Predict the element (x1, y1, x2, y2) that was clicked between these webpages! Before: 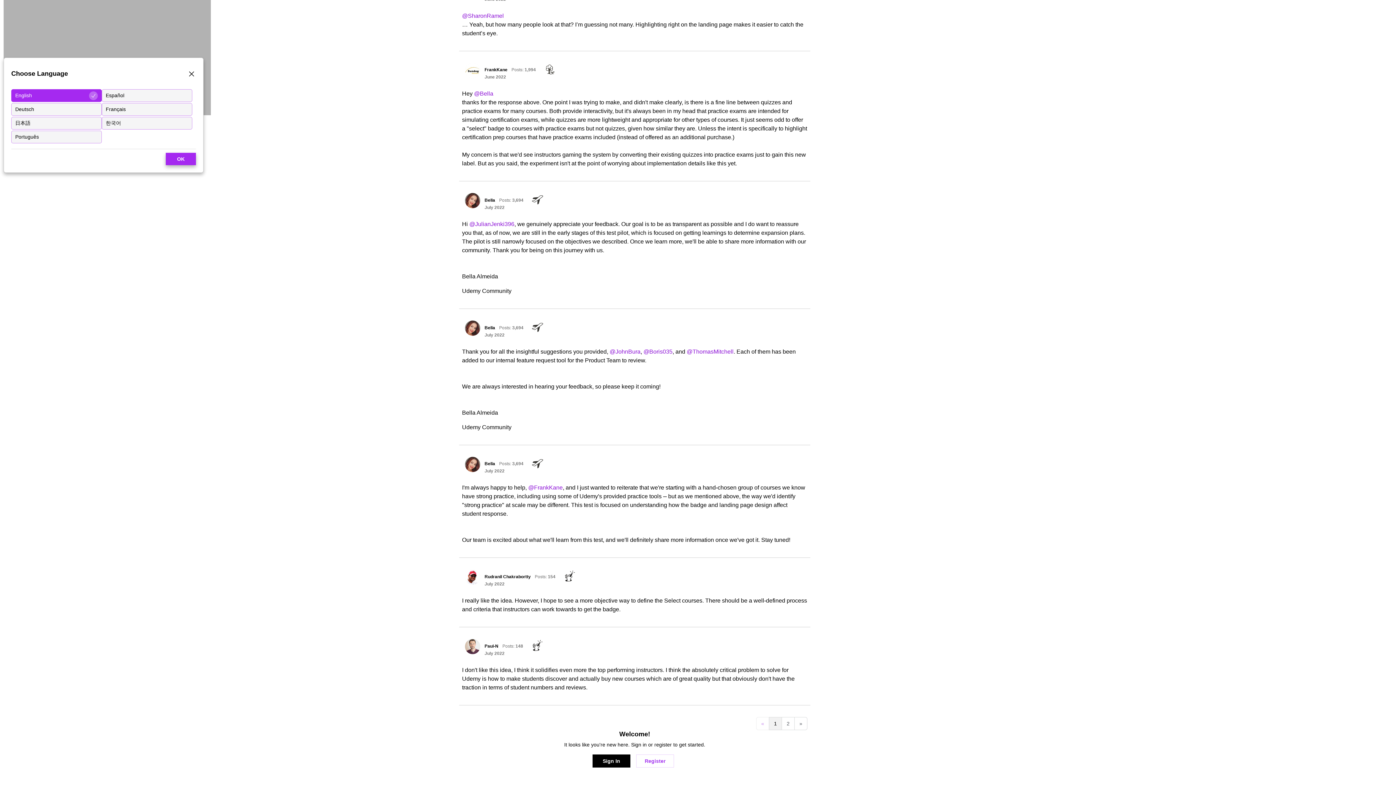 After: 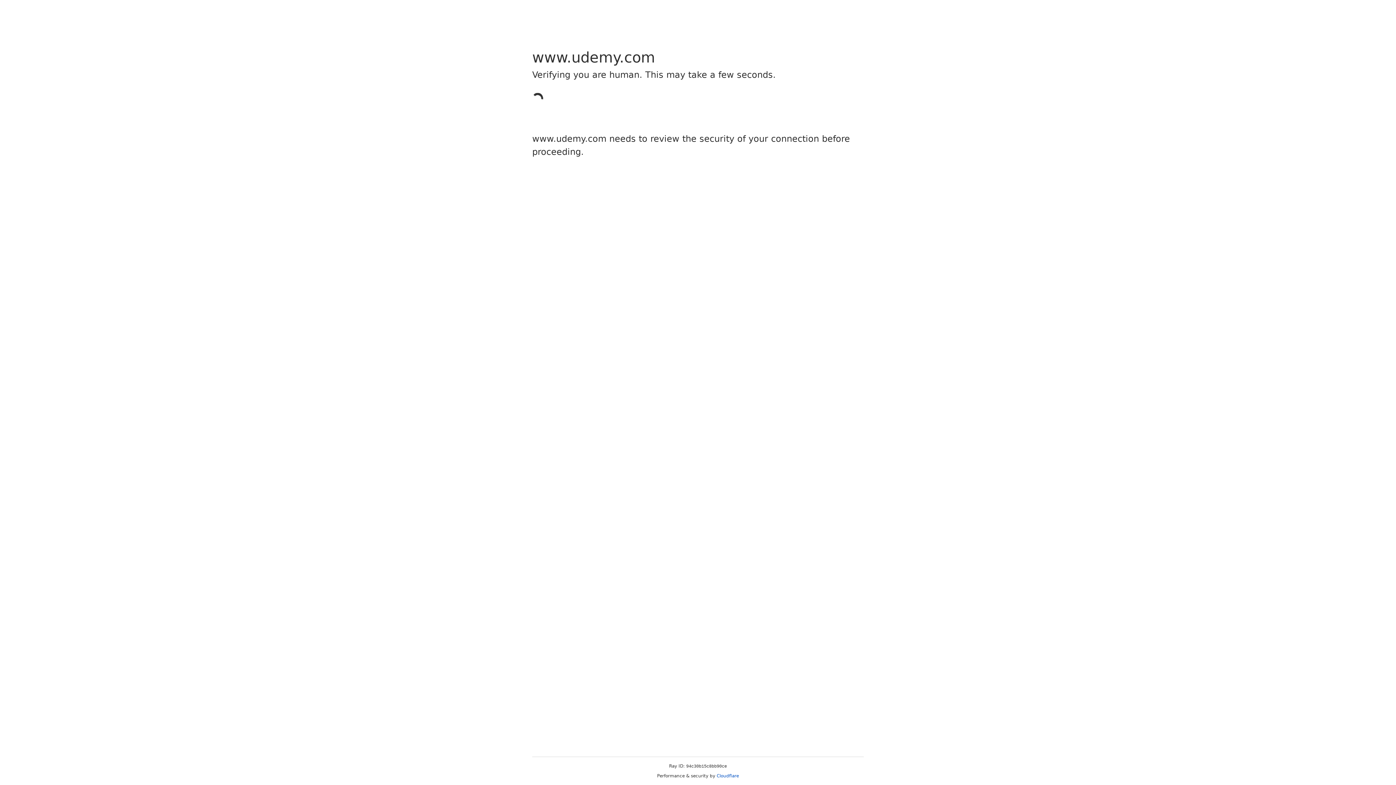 Action: label: User: "Bella" bbox: (465, 320, 480, 336)